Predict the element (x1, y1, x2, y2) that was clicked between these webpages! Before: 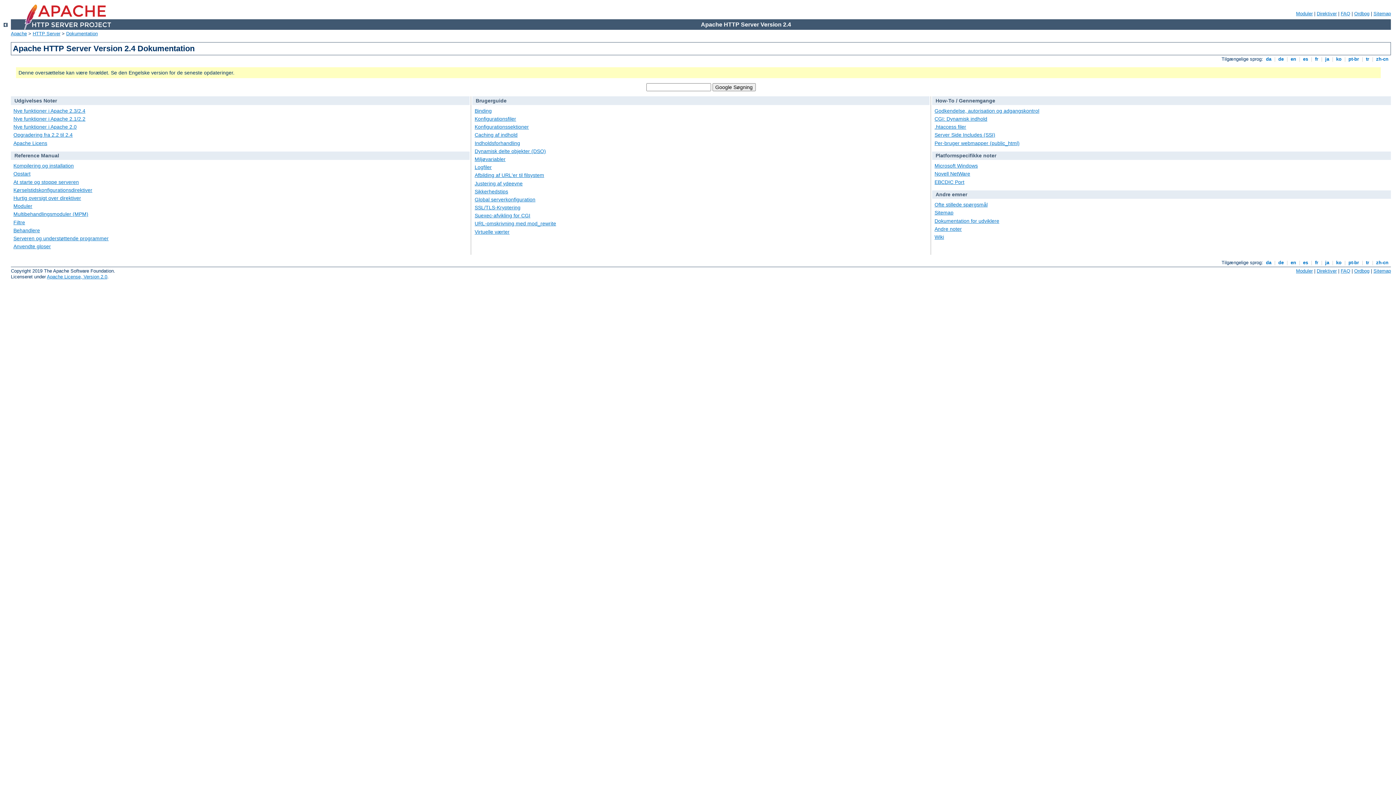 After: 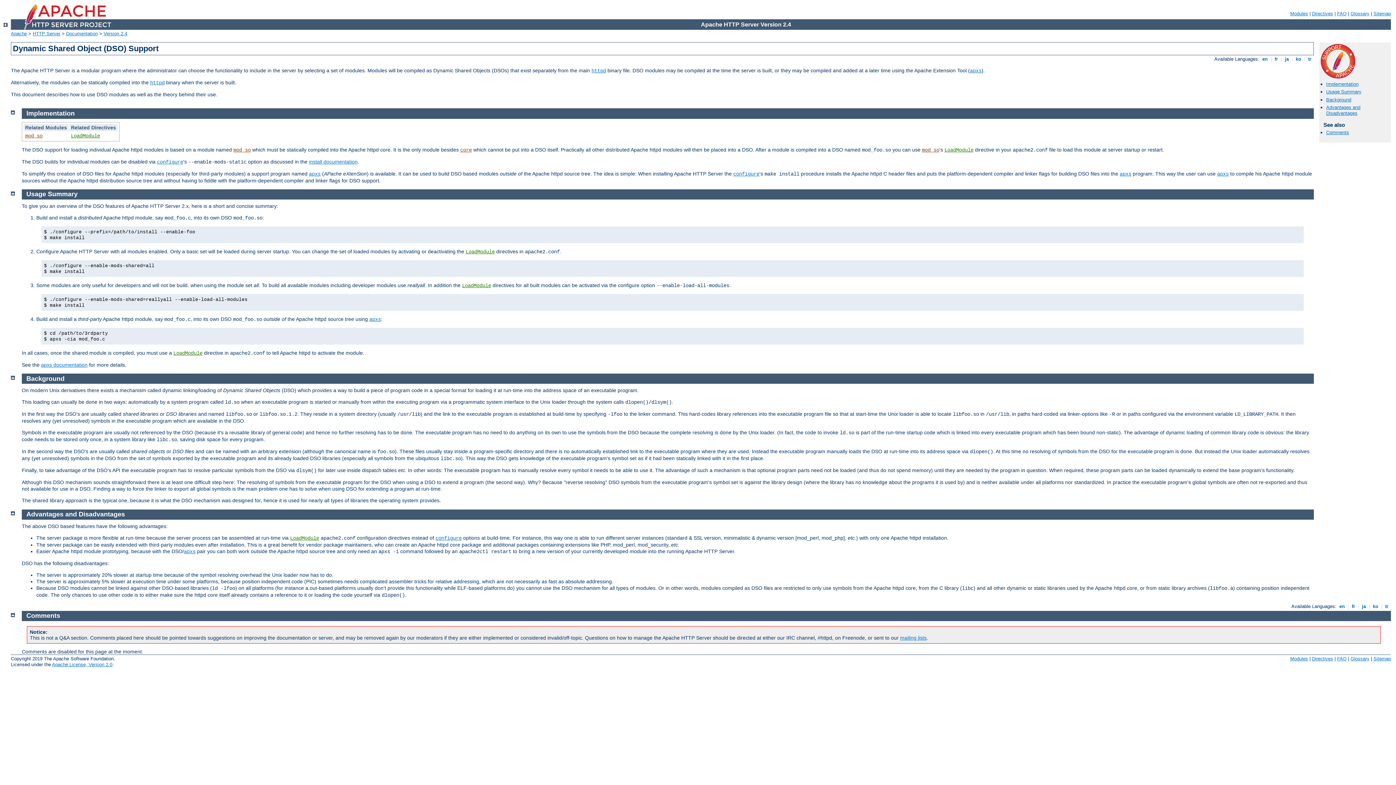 Action: label: Dynamisk delte objekter (DSO) bbox: (474, 148, 546, 154)